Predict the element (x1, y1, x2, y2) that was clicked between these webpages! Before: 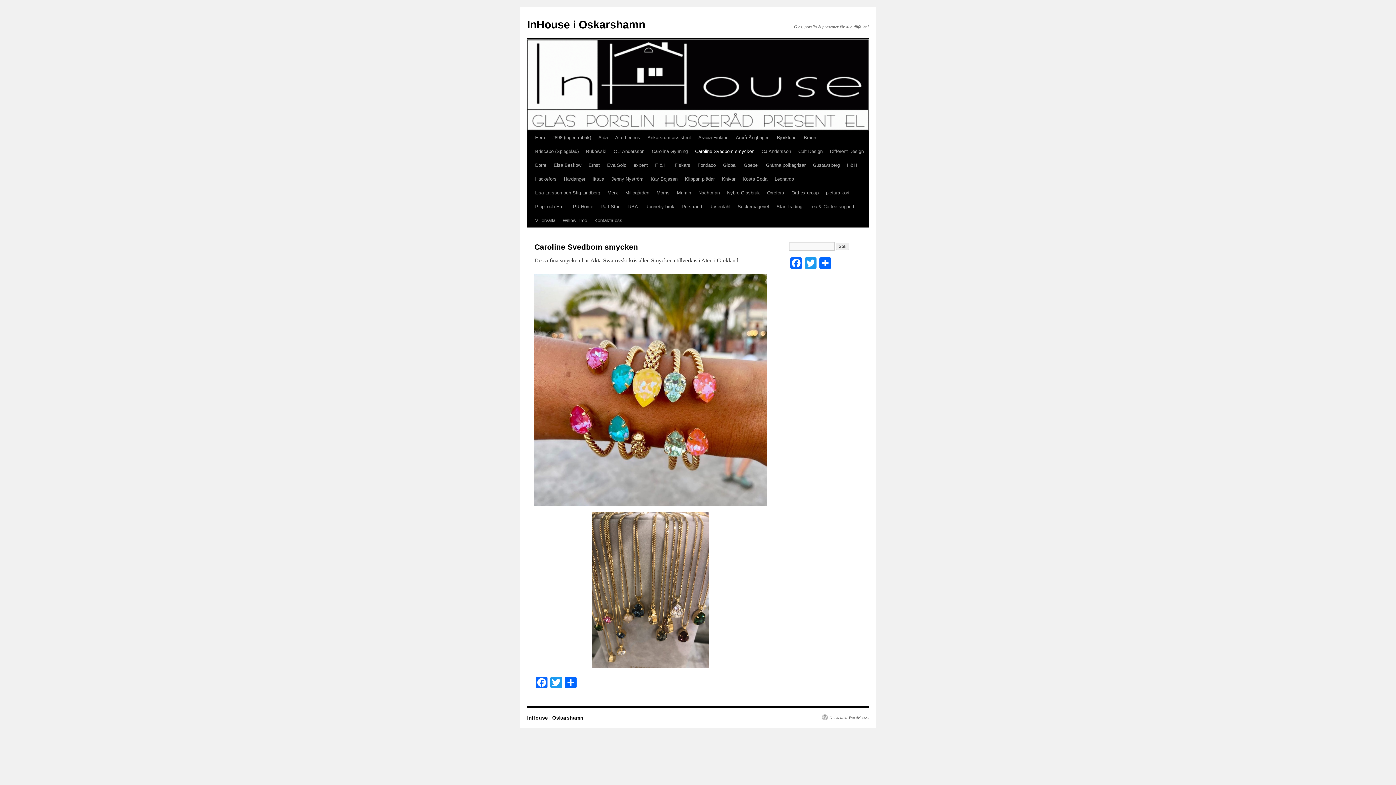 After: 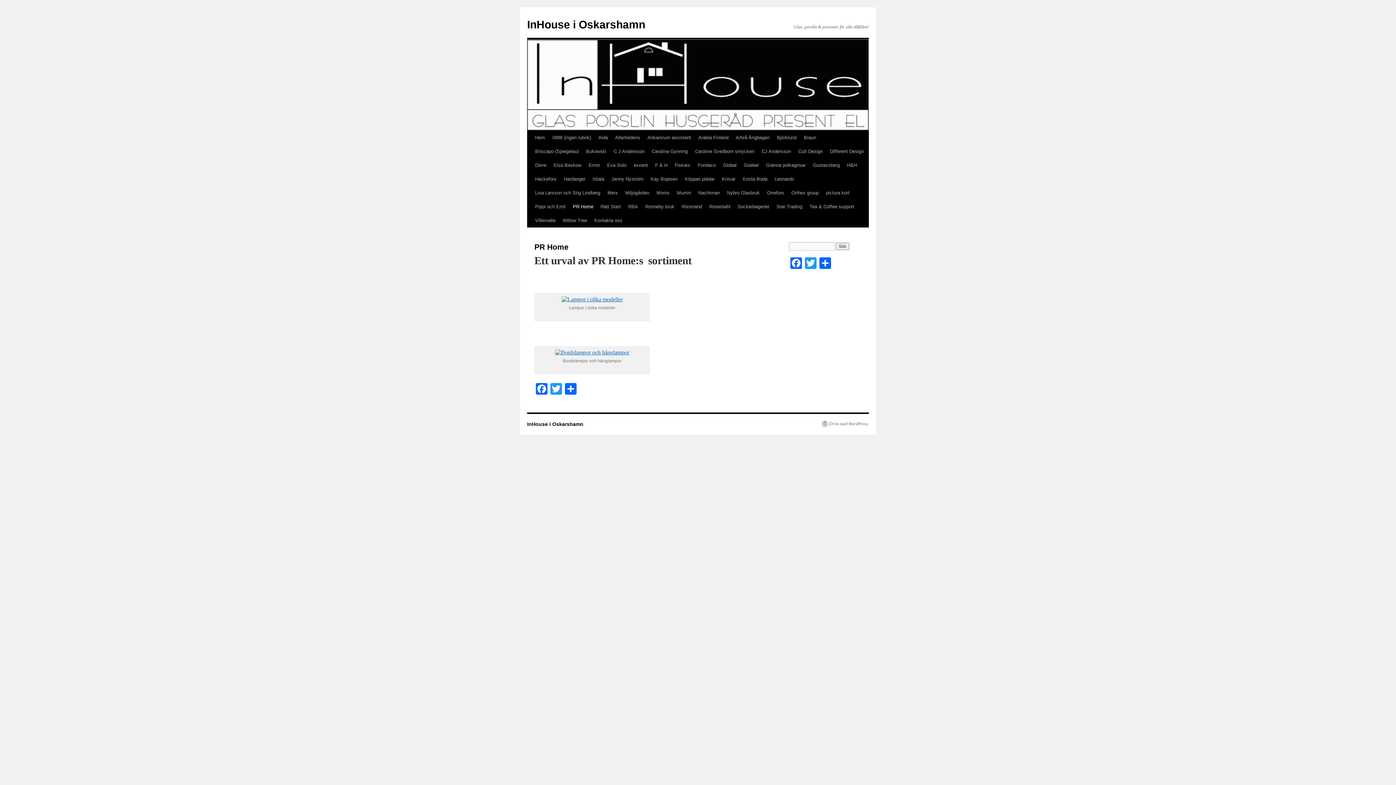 Action: bbox: (569, 200, 597, 213) label: PR Home